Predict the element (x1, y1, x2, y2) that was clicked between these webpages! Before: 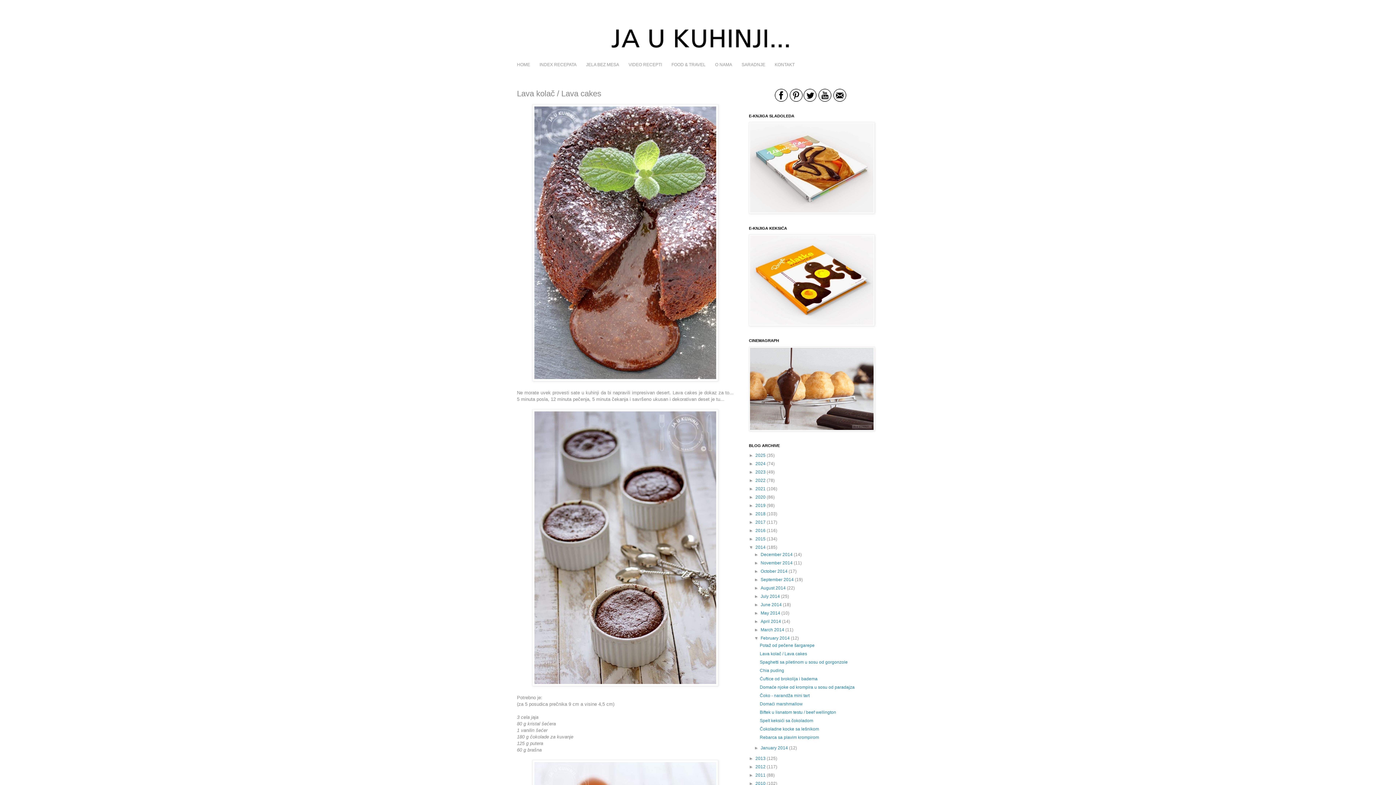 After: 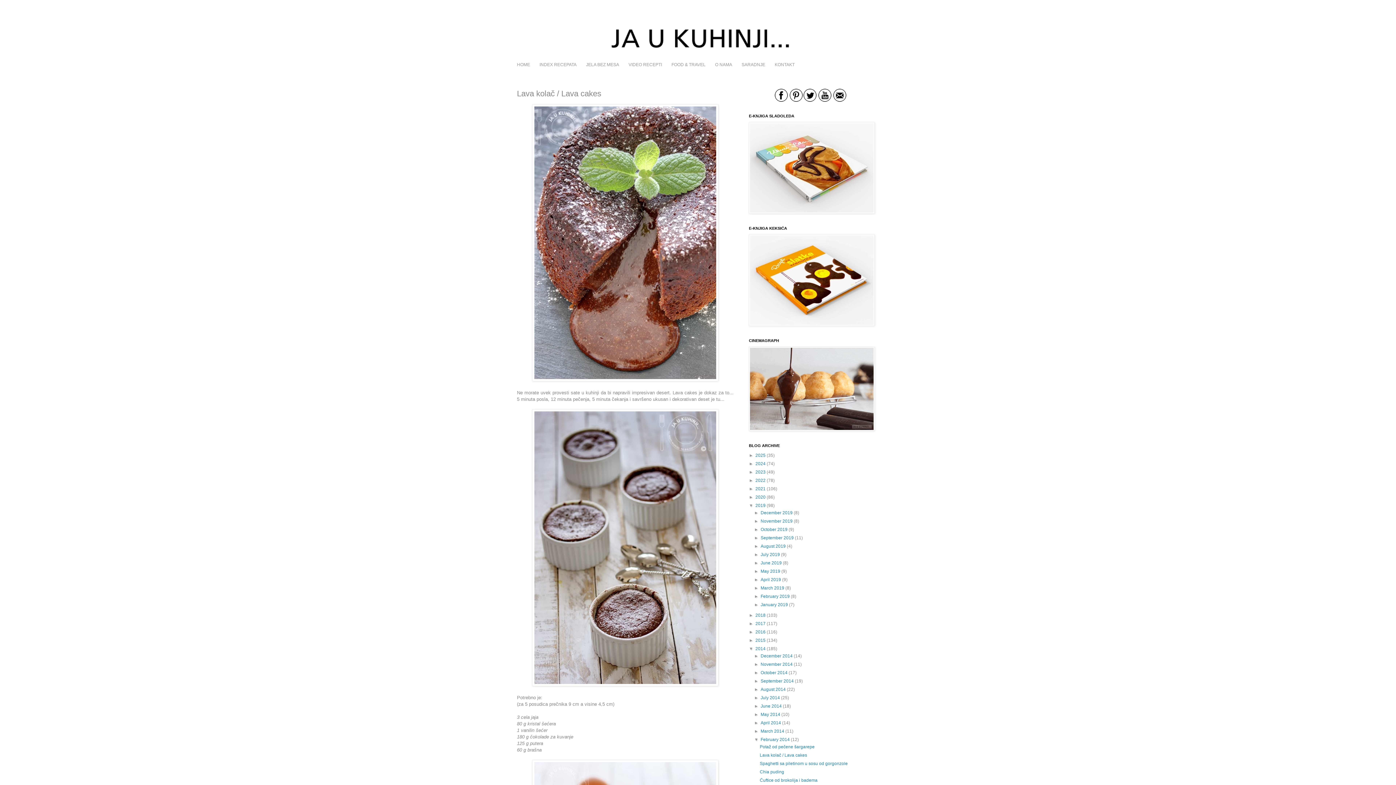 Action: bbox: (749, 503, 755, 508) label: ►  